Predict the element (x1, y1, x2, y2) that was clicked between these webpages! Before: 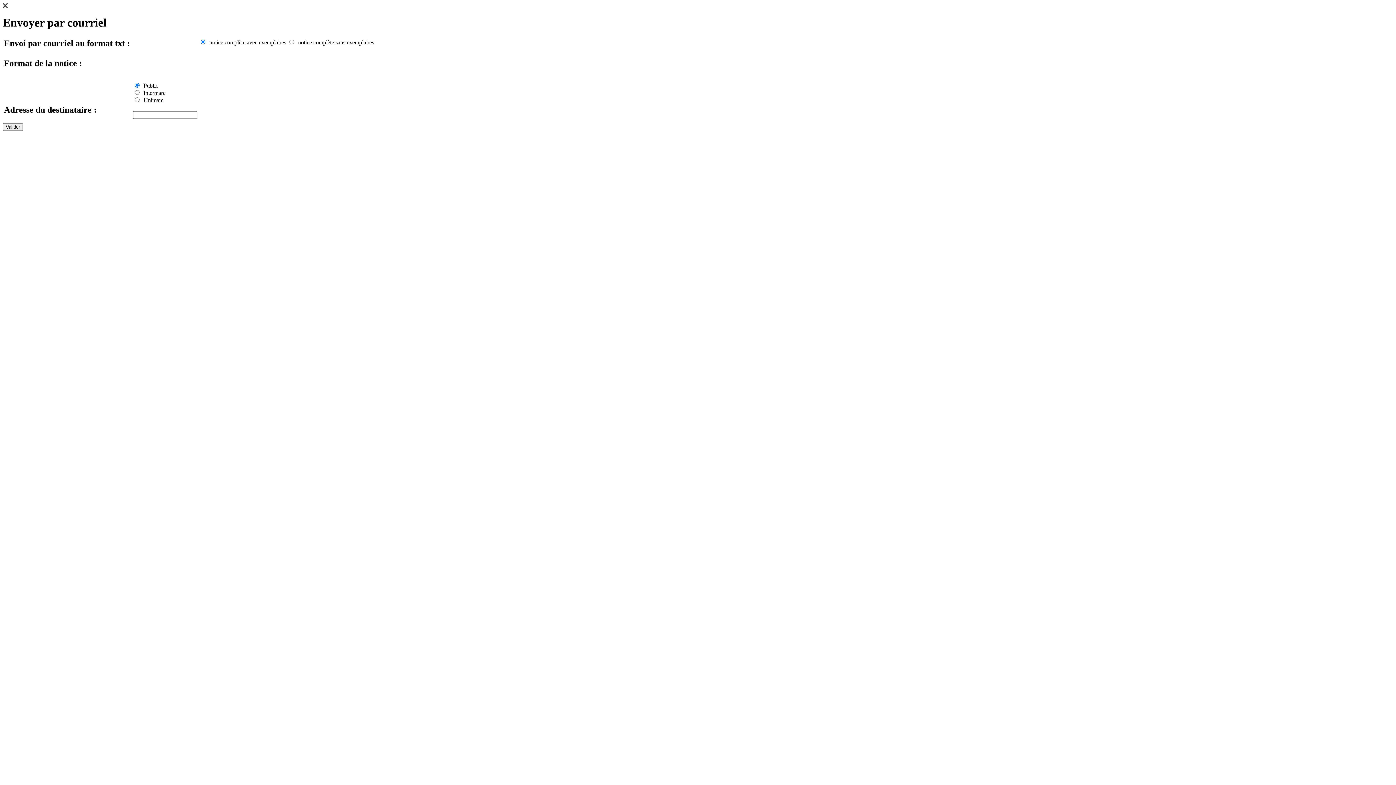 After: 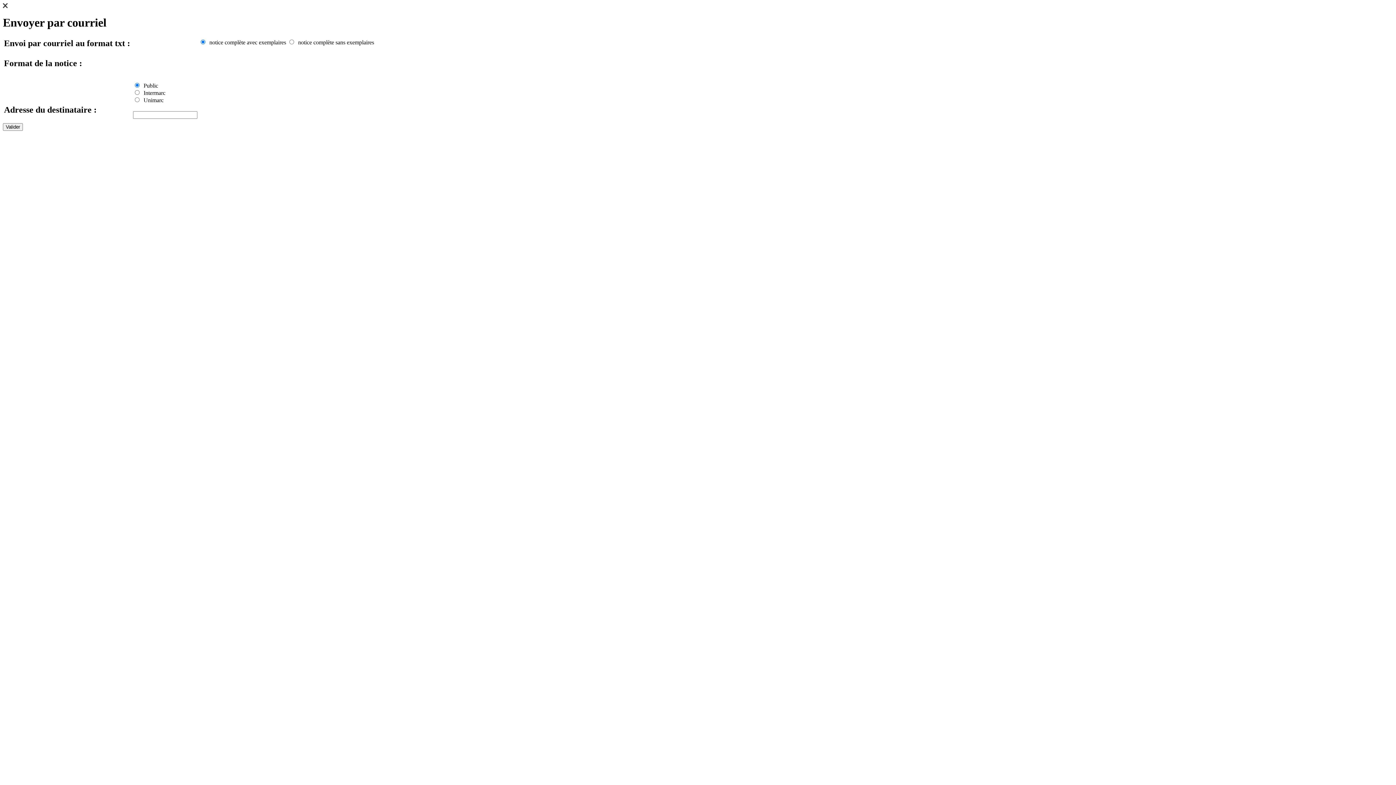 Action: bbox: (2, 3, 7, 9)